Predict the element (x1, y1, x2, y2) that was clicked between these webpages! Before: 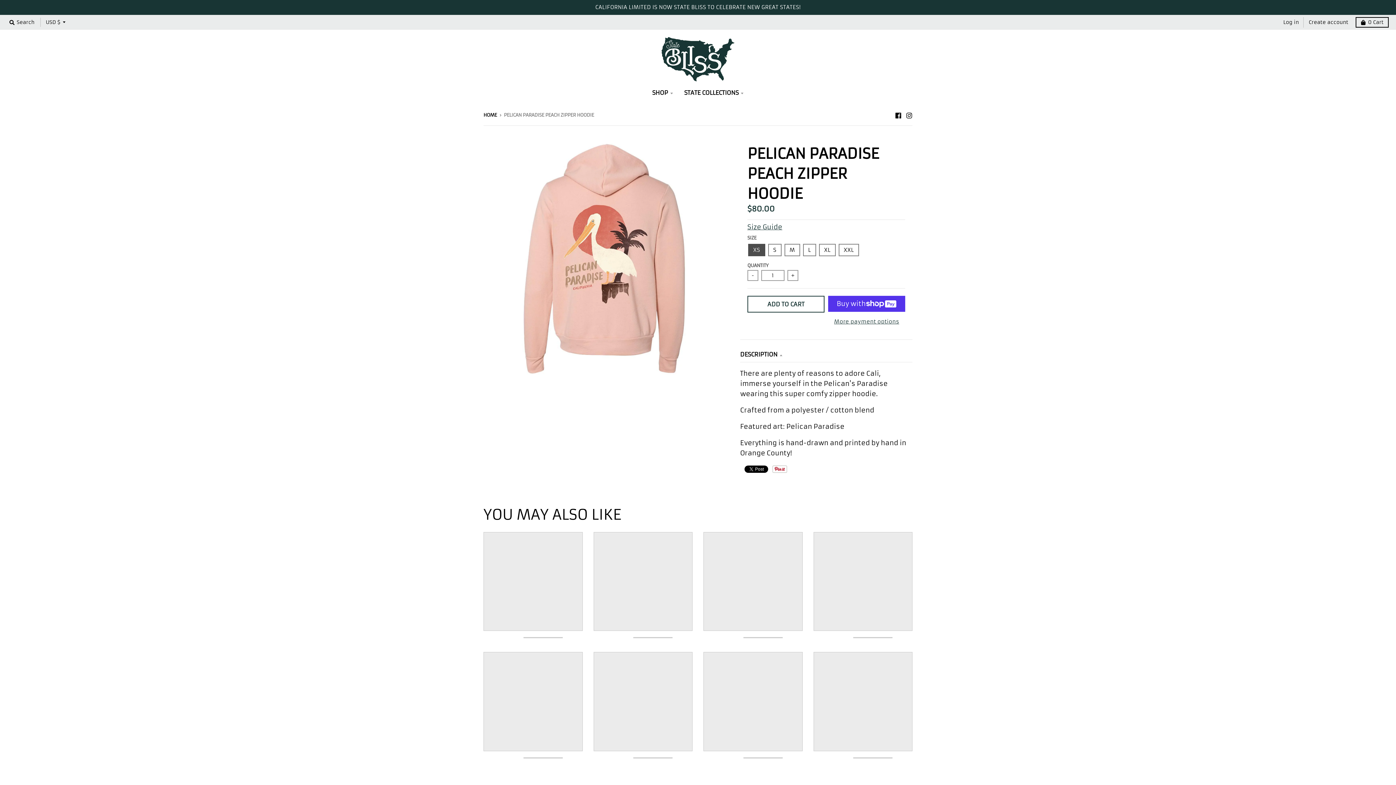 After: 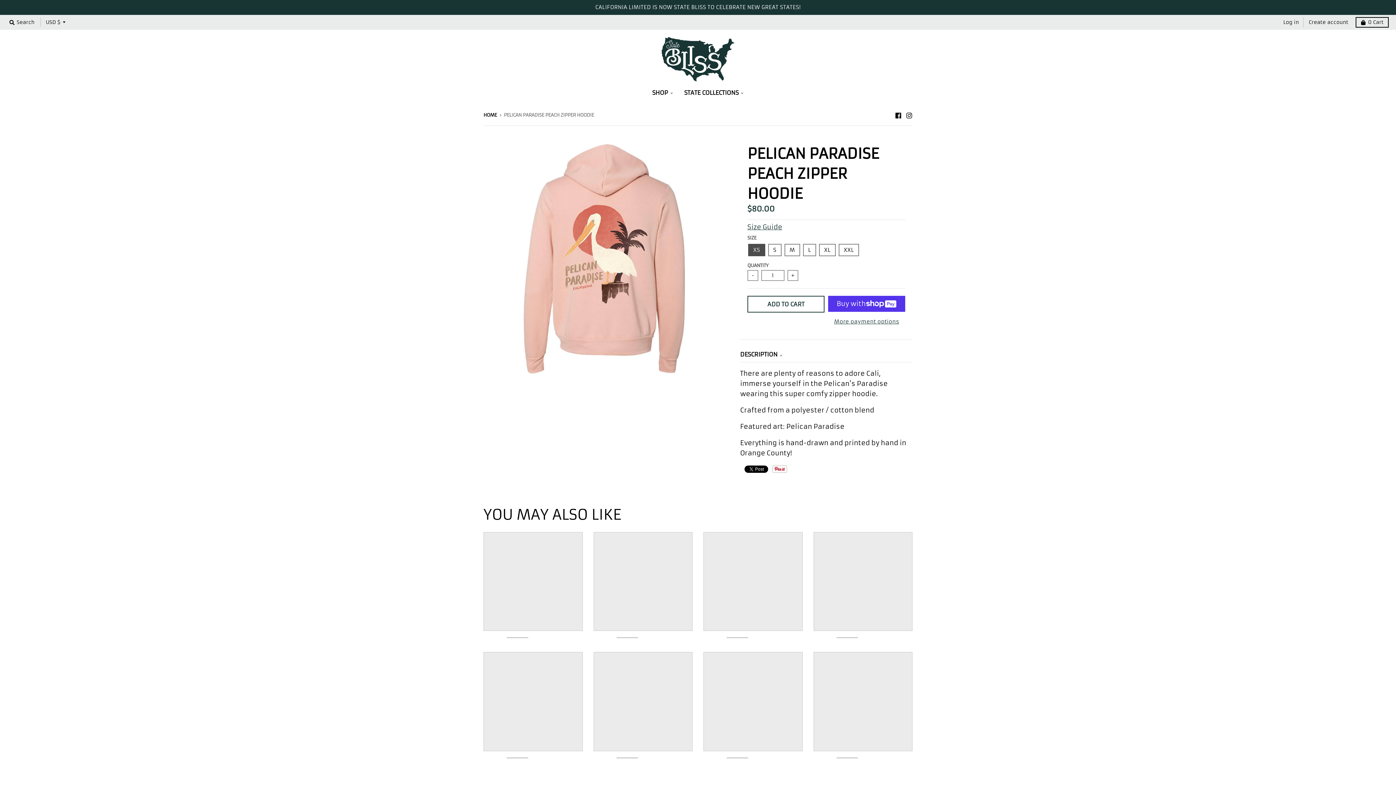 Action: bbox: (593, 652, 692, 751)